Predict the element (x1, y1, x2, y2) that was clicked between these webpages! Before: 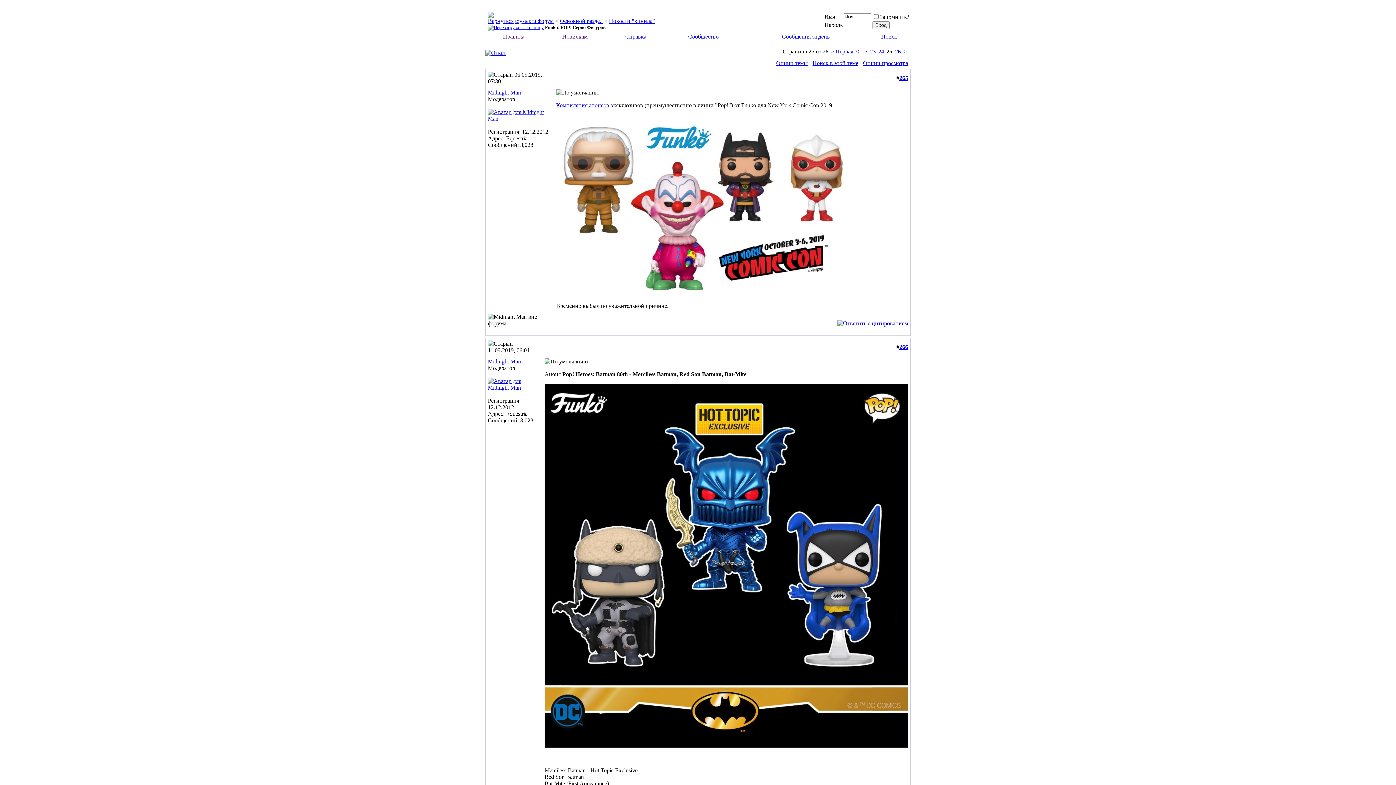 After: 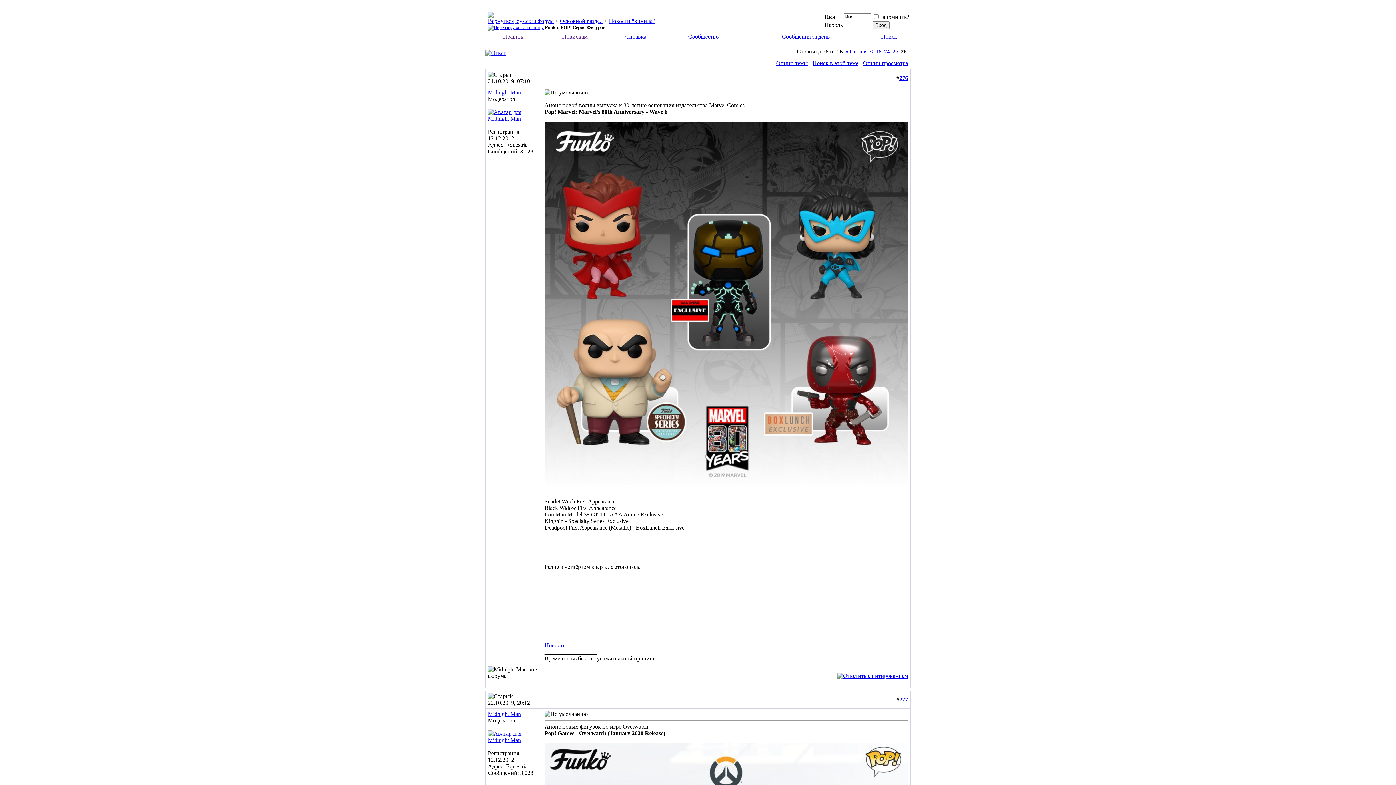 Action: bbox: (903, 48, 906, 54) label: >